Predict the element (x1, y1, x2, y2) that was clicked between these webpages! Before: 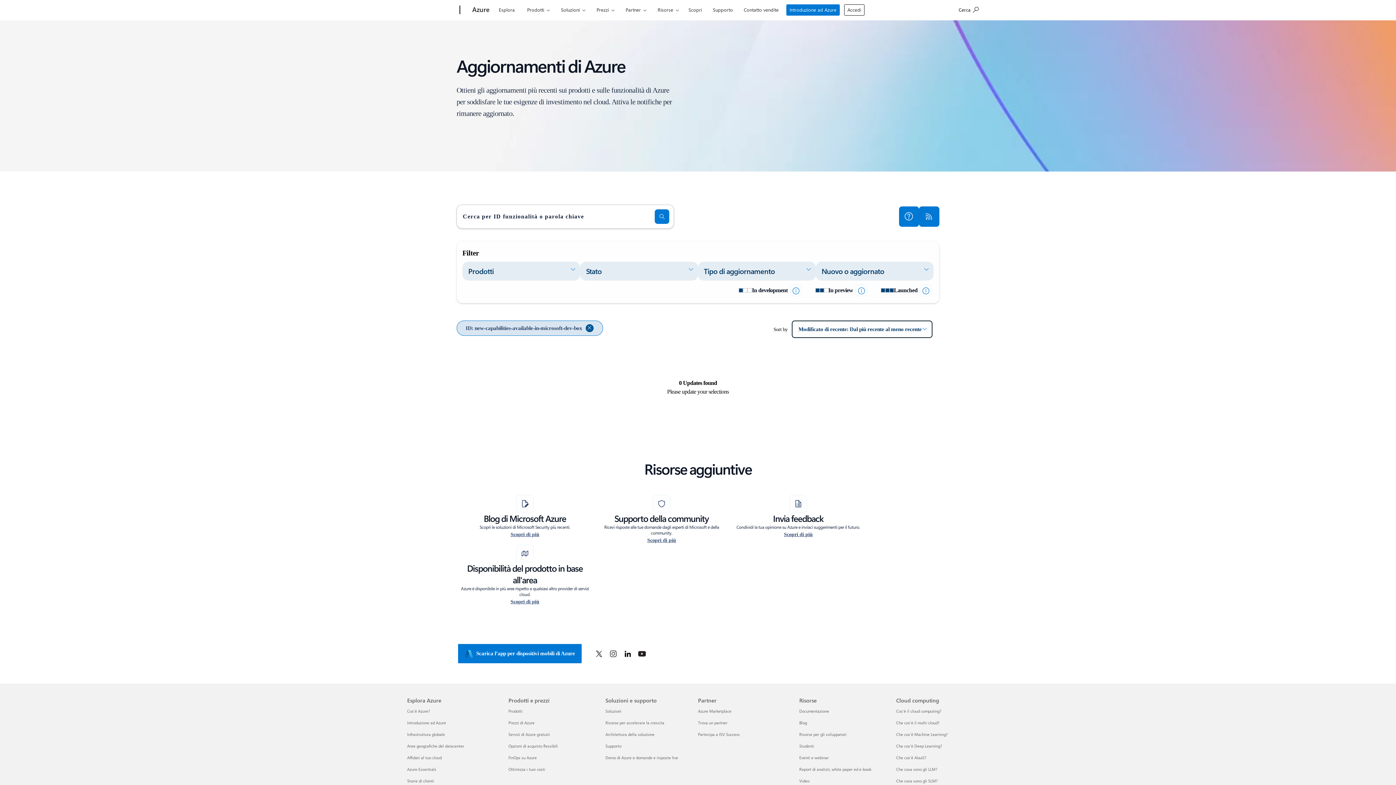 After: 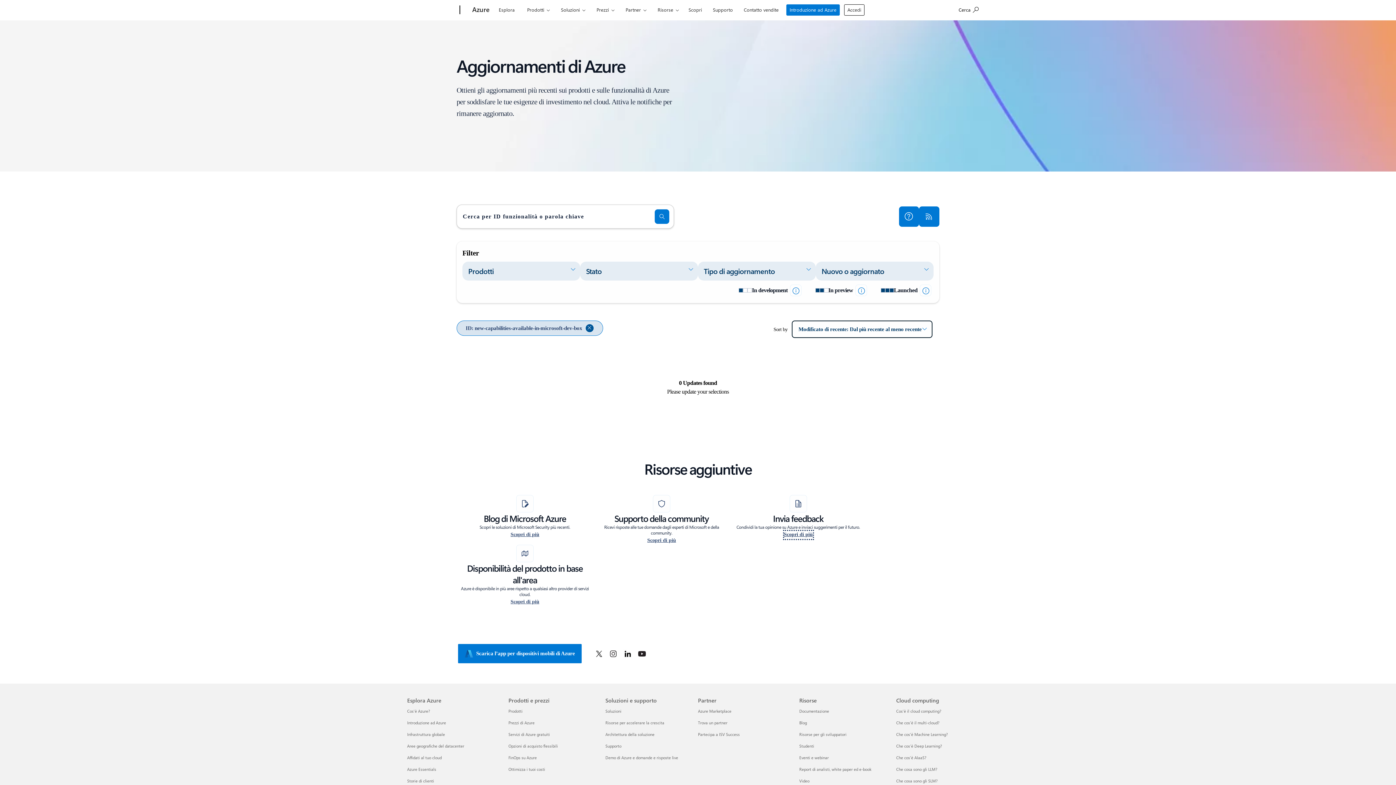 Action: label: Portale di feedback della Community di Dynamics 365 per suggerimenti e miglioramenti bbox: (784, 531, 812, 539)